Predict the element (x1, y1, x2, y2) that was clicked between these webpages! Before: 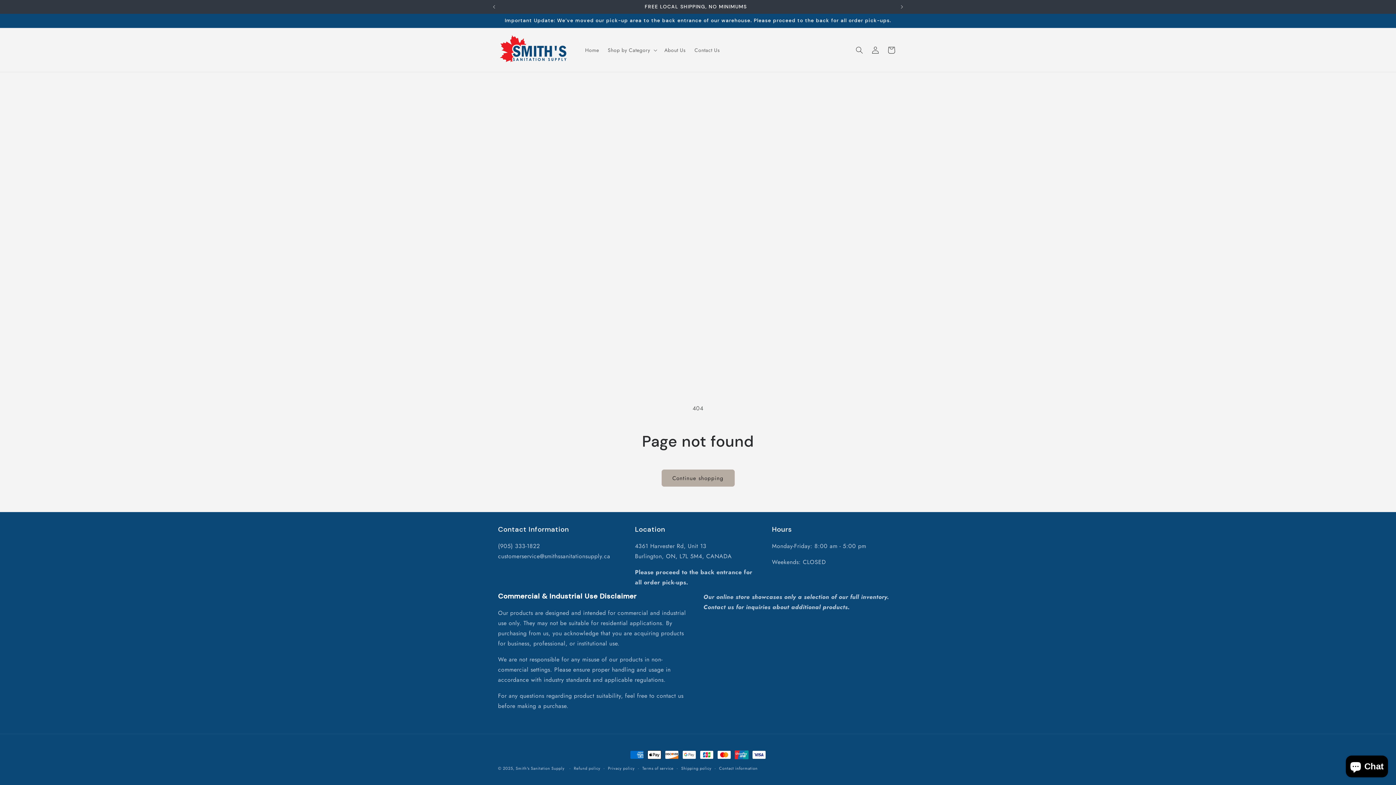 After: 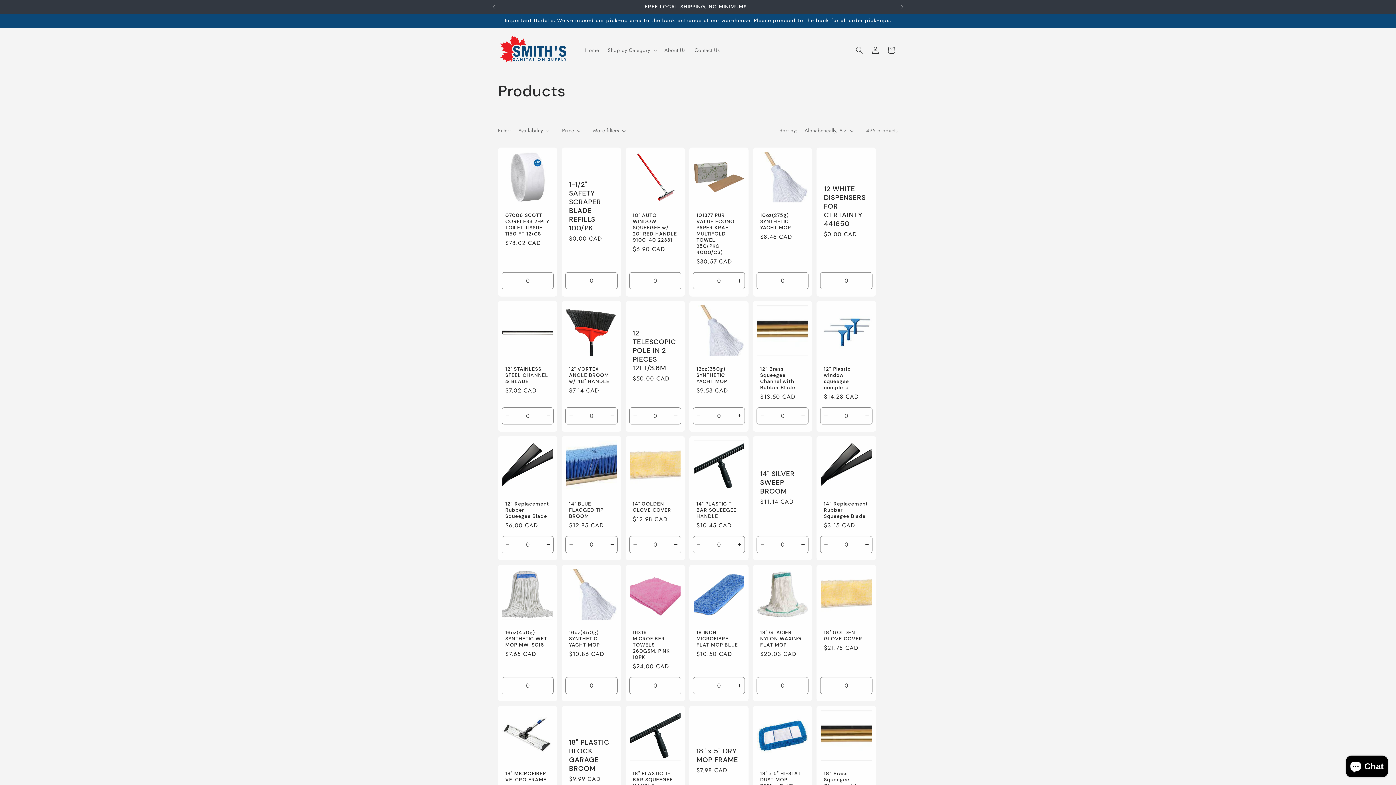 Action: bbox: (661, 469, 734, 486) label: Continue shopping